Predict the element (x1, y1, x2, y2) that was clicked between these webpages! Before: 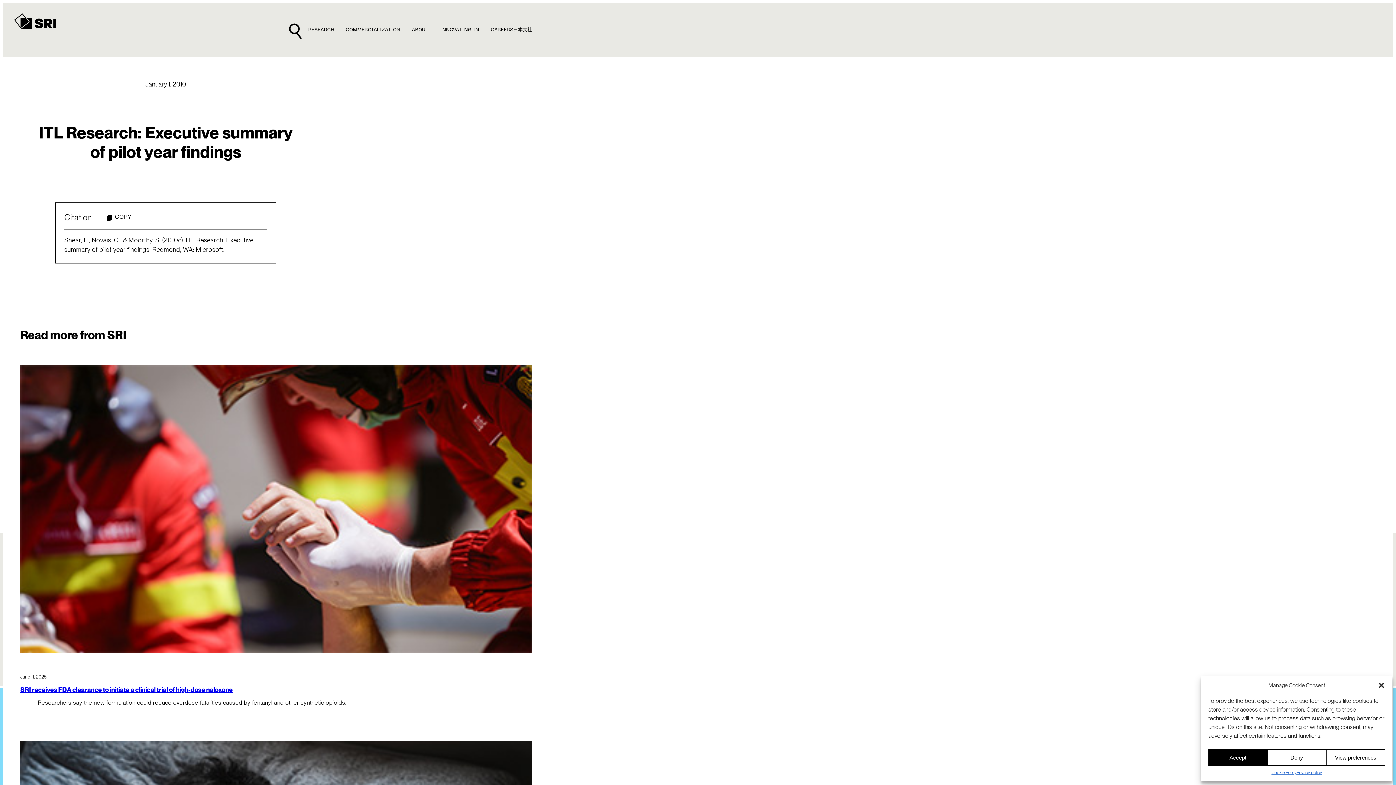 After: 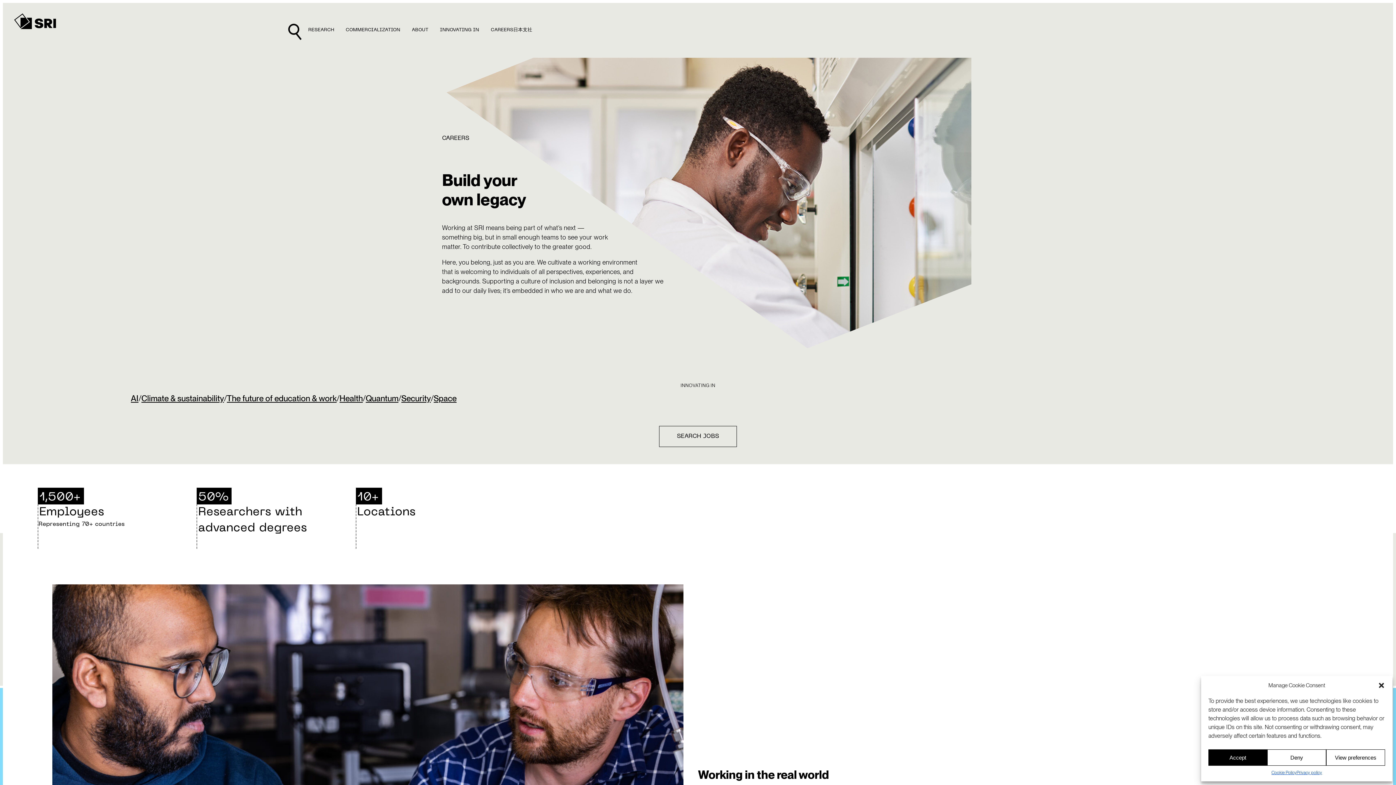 Action: label: CAREERS bbox: (490, 23, 513, 35)